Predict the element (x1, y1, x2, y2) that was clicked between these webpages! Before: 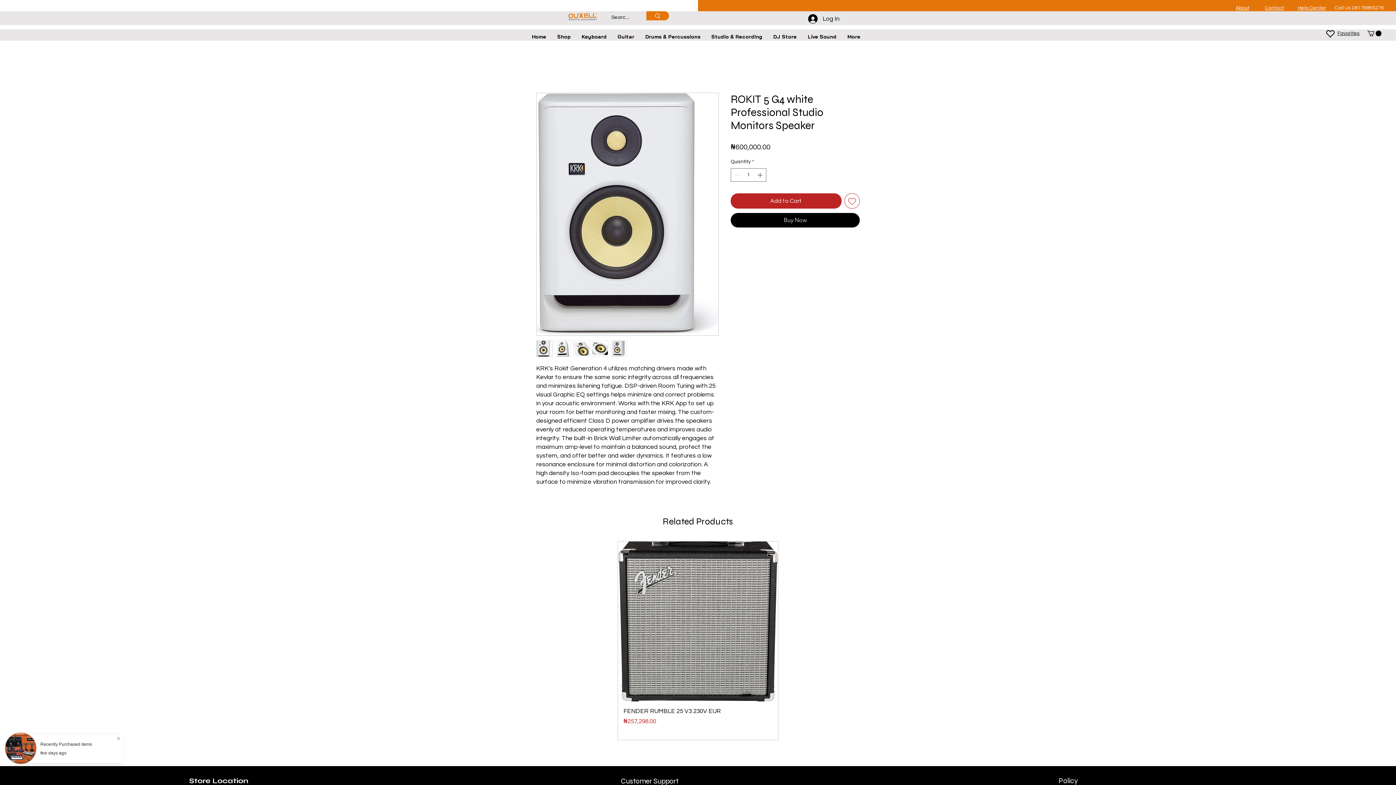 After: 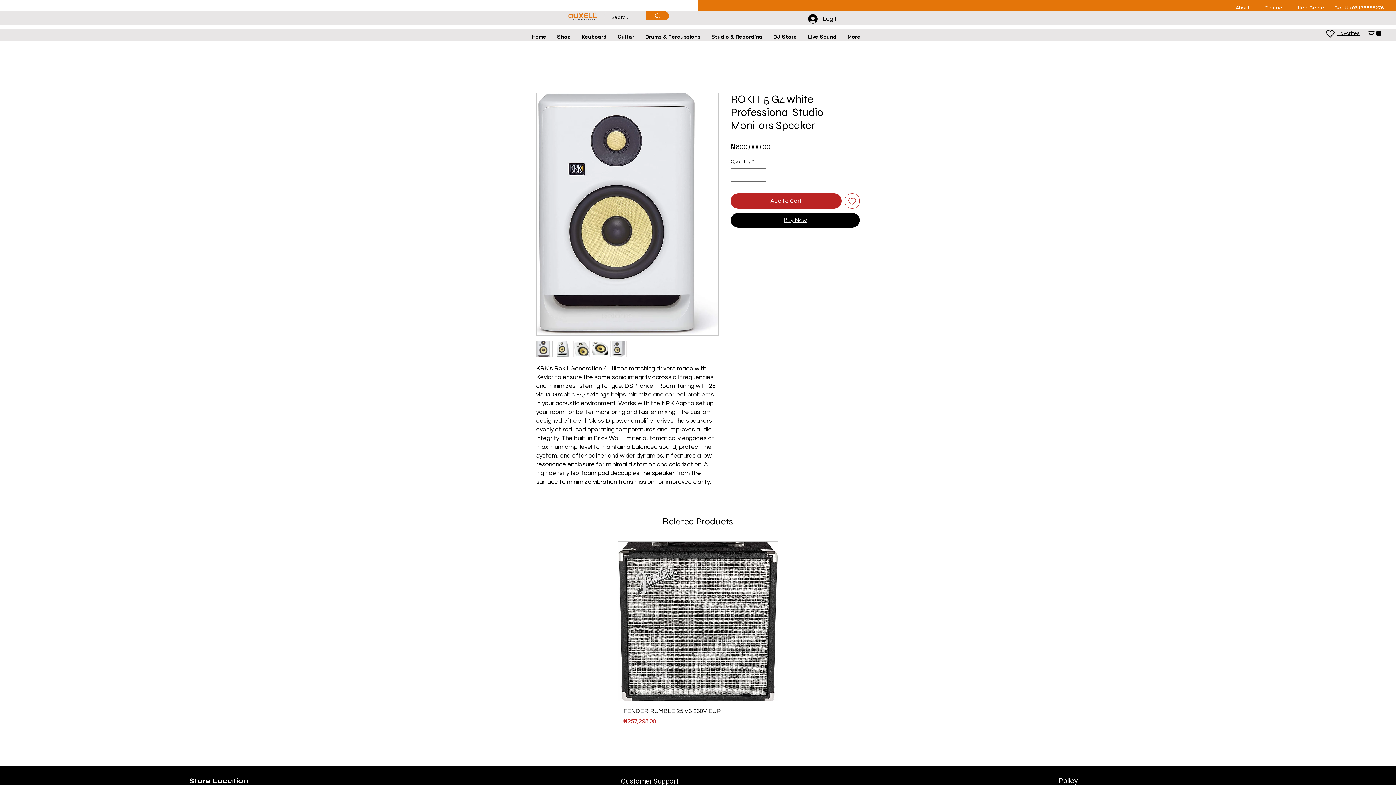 Action: label: Buy Now bbox: (730, 213, 860, 227)